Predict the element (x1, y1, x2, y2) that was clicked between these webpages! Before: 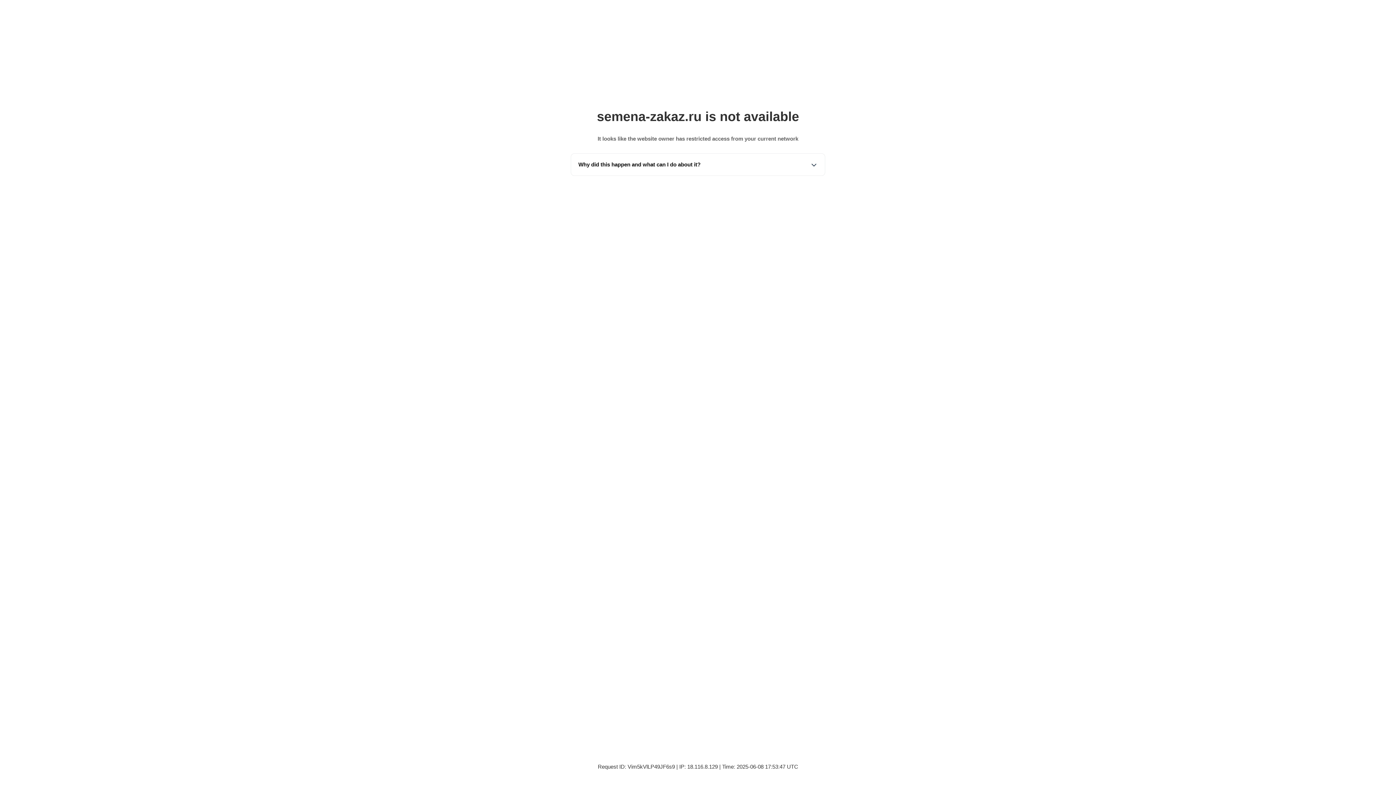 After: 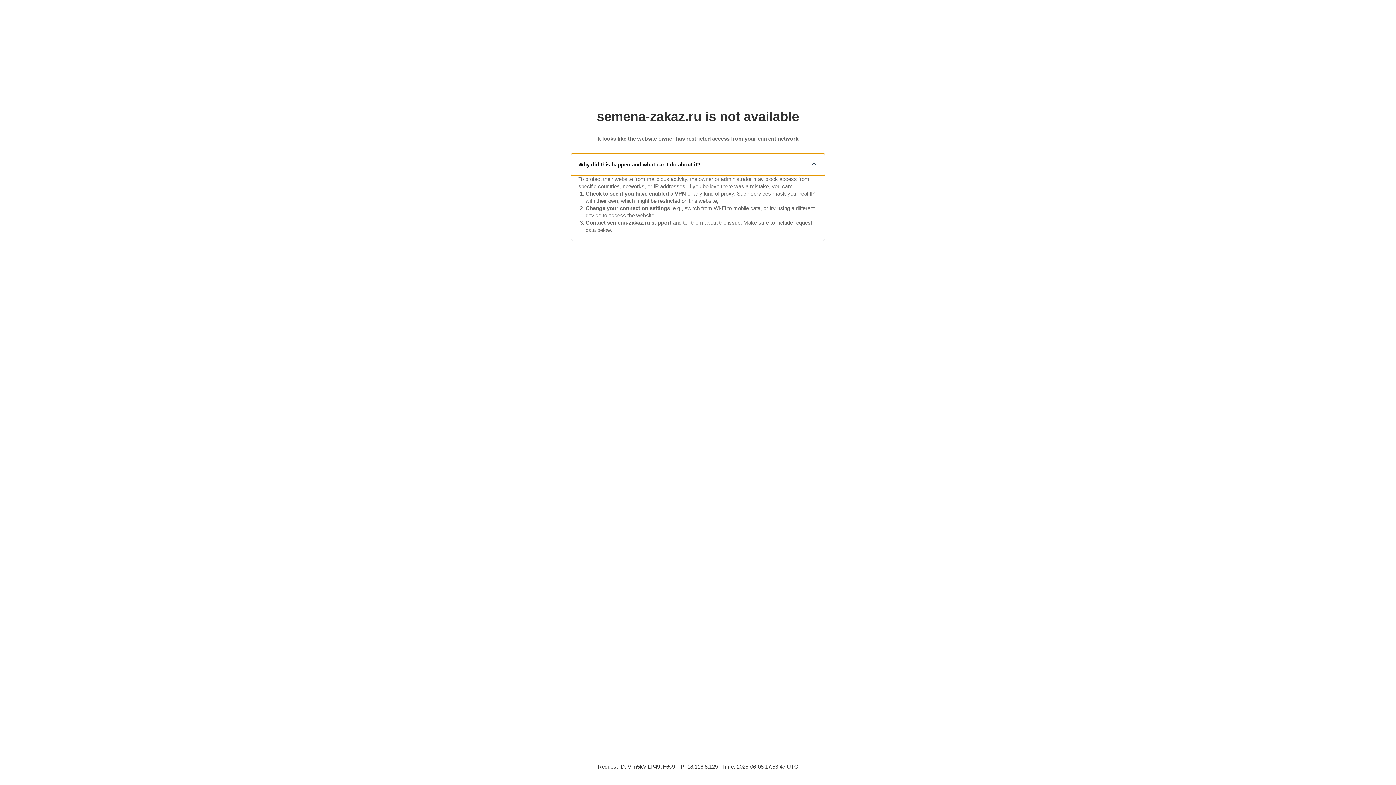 Action: bbox: (571, 153, 825, 175) label: Why did this happen and what can I do about it?